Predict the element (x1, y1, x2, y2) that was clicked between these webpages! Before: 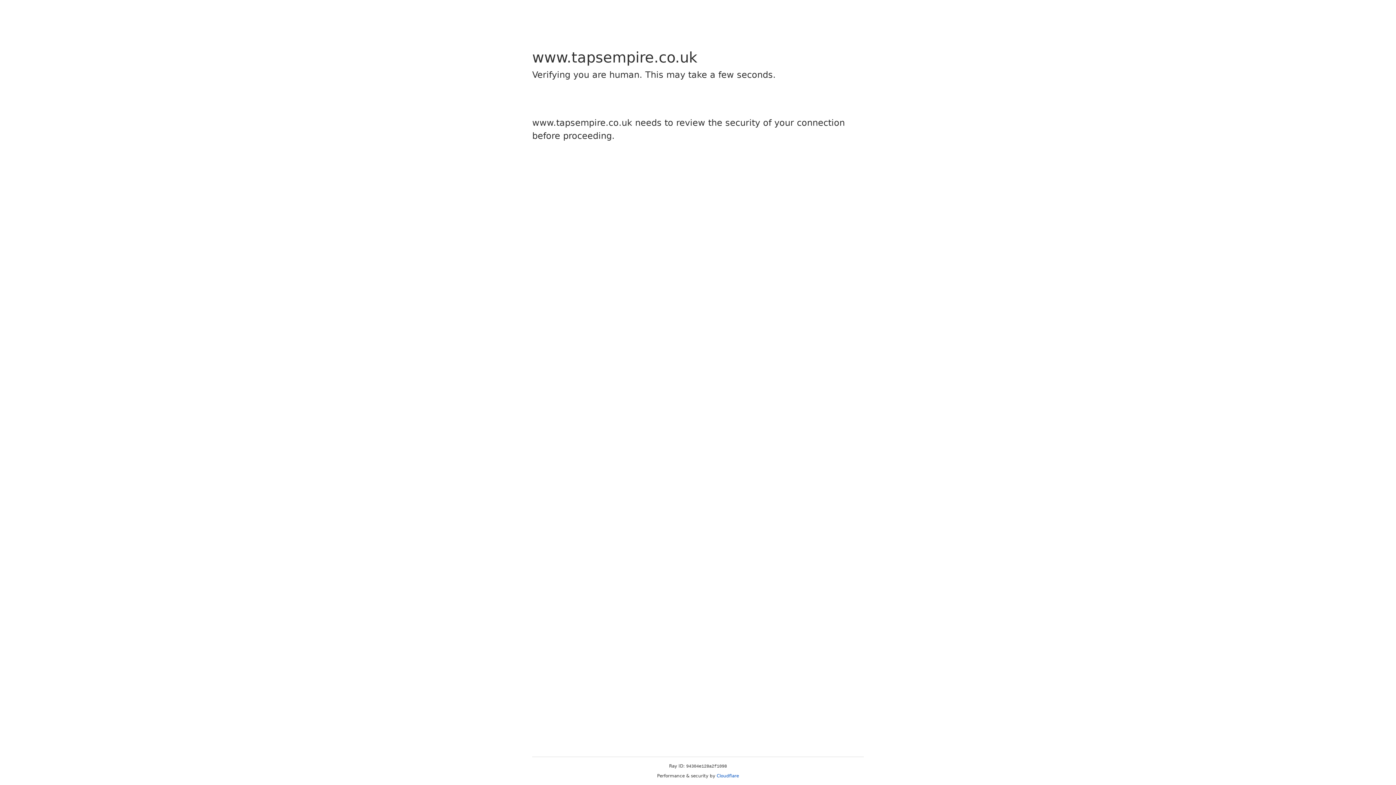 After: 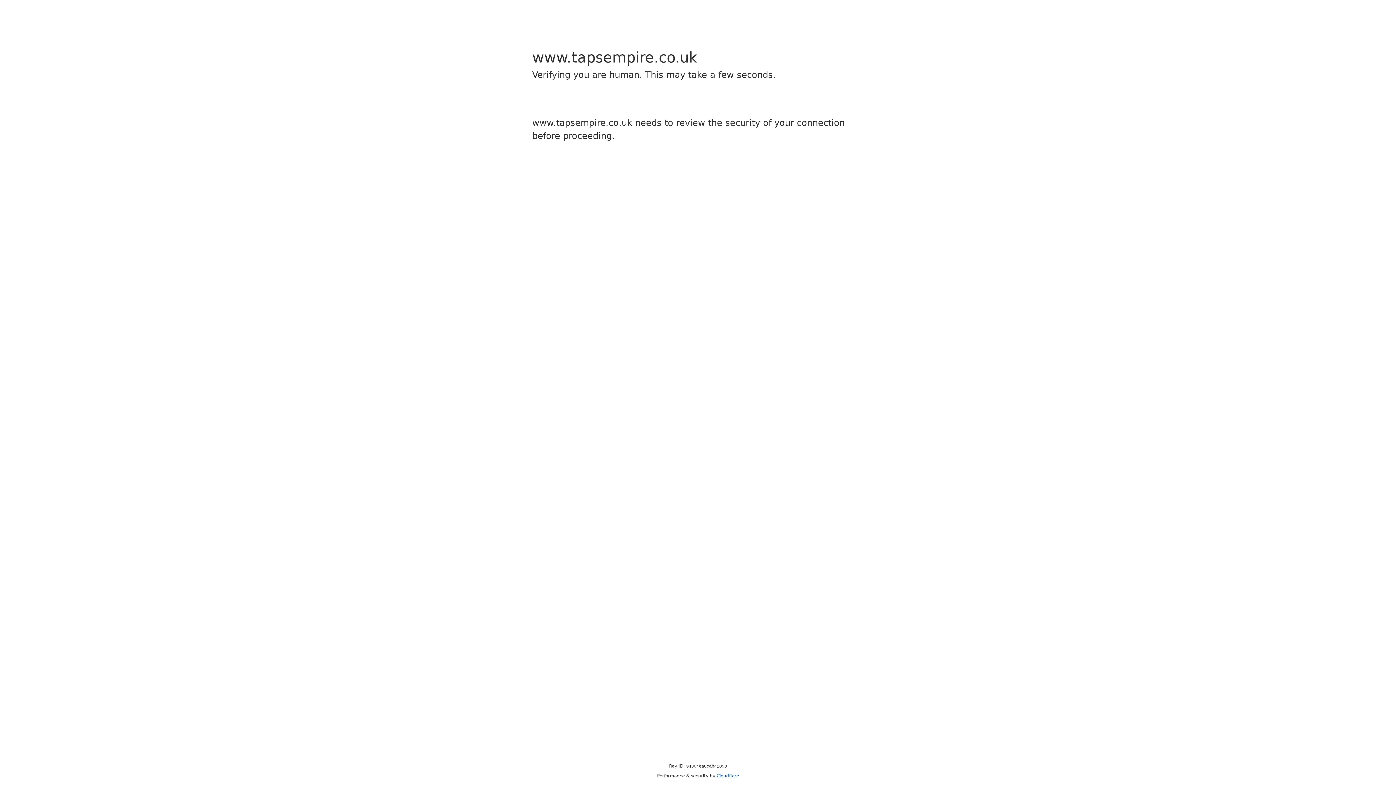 Action: label: Cloudflare bbox: (716, 773, 739, 778)